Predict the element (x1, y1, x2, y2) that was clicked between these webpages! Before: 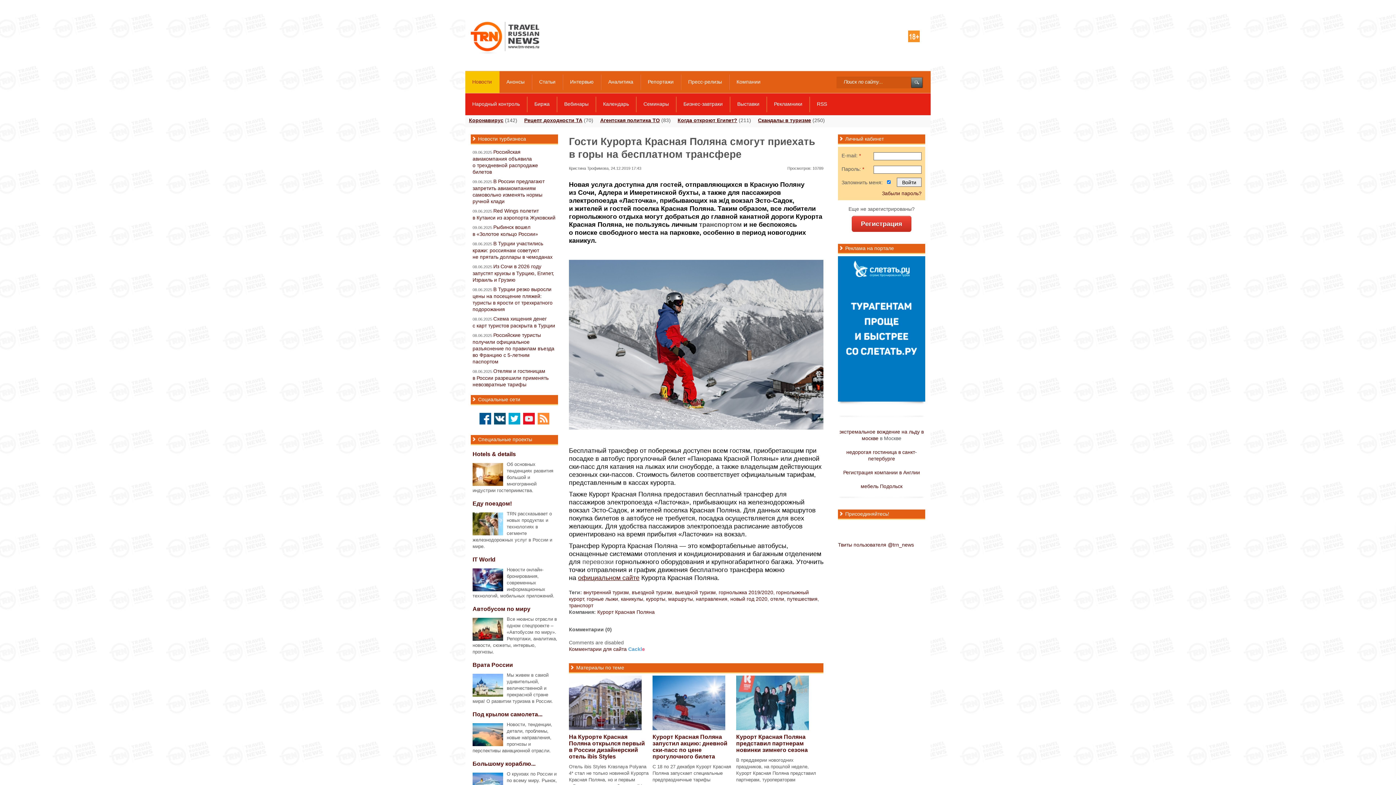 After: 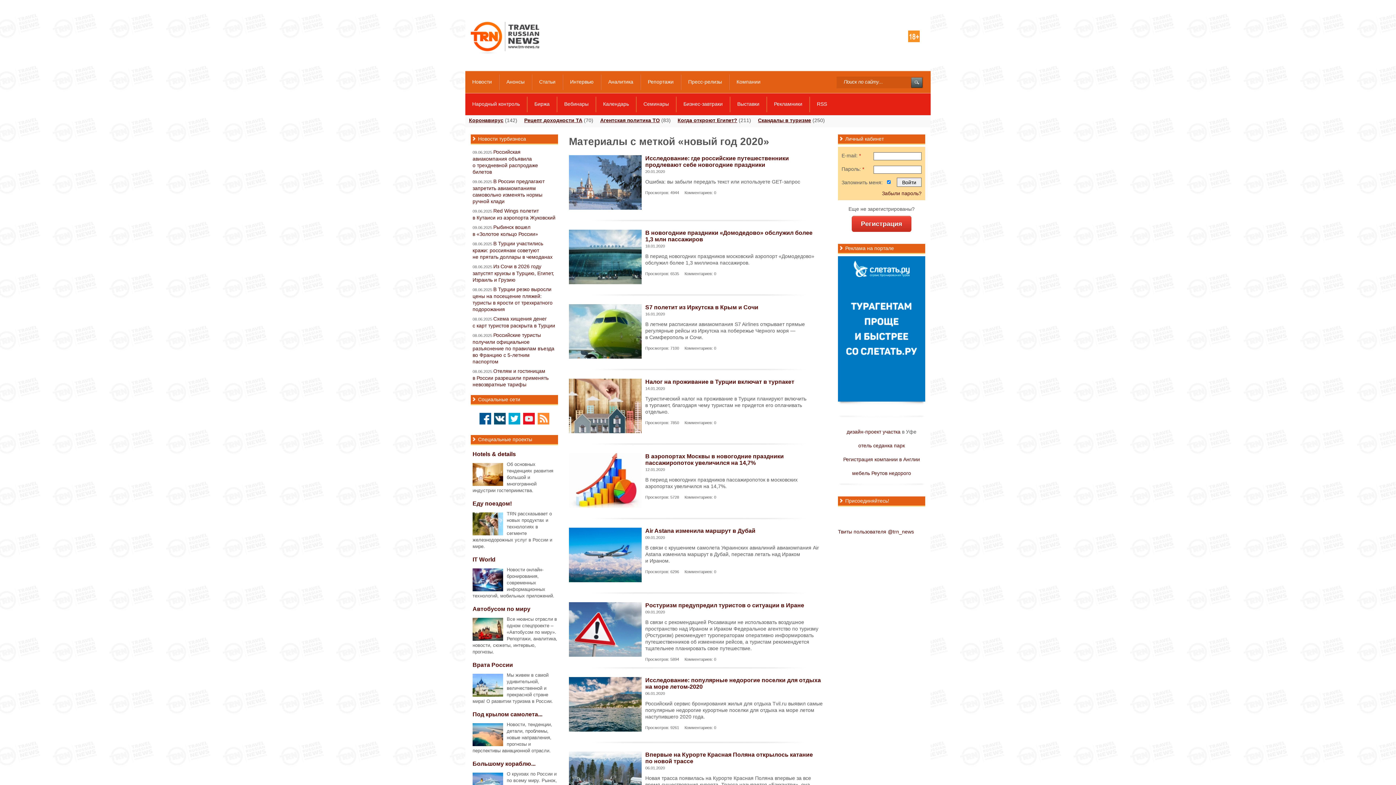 Action: label: новый год 2020 bbox: (730, 596, 767, 602)